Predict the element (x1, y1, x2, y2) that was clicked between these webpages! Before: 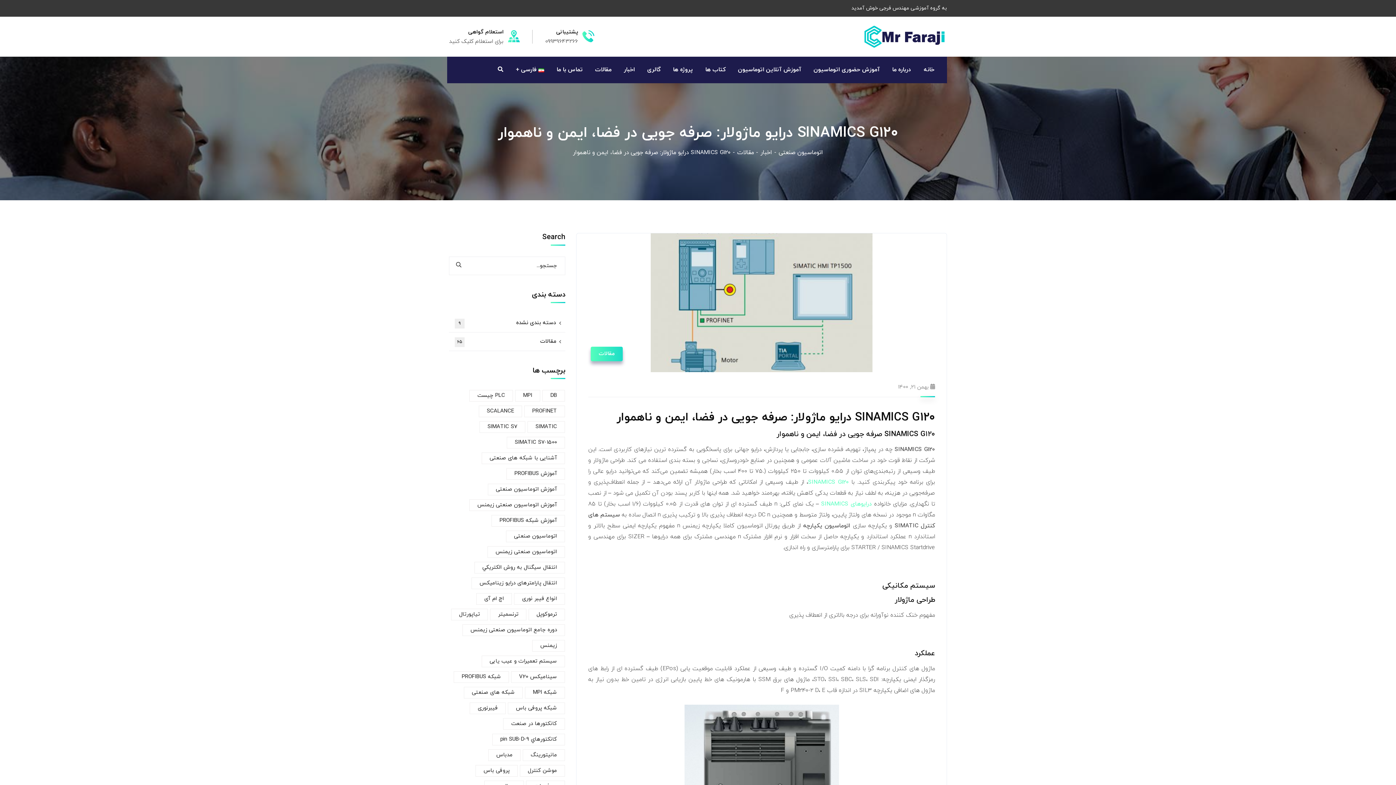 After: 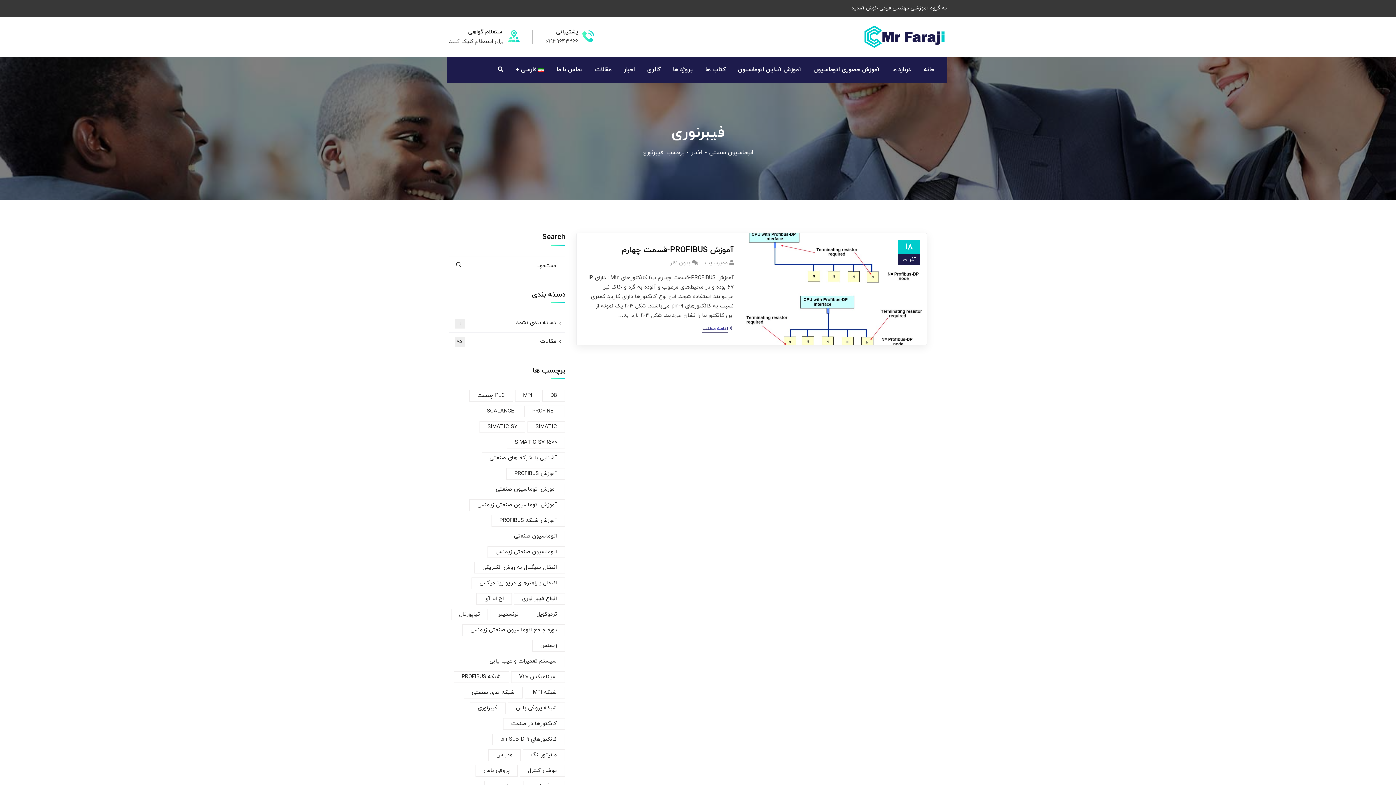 Action: label: فیبرنوری (۱ مورد) bbox: (469, 702, 505, 714)